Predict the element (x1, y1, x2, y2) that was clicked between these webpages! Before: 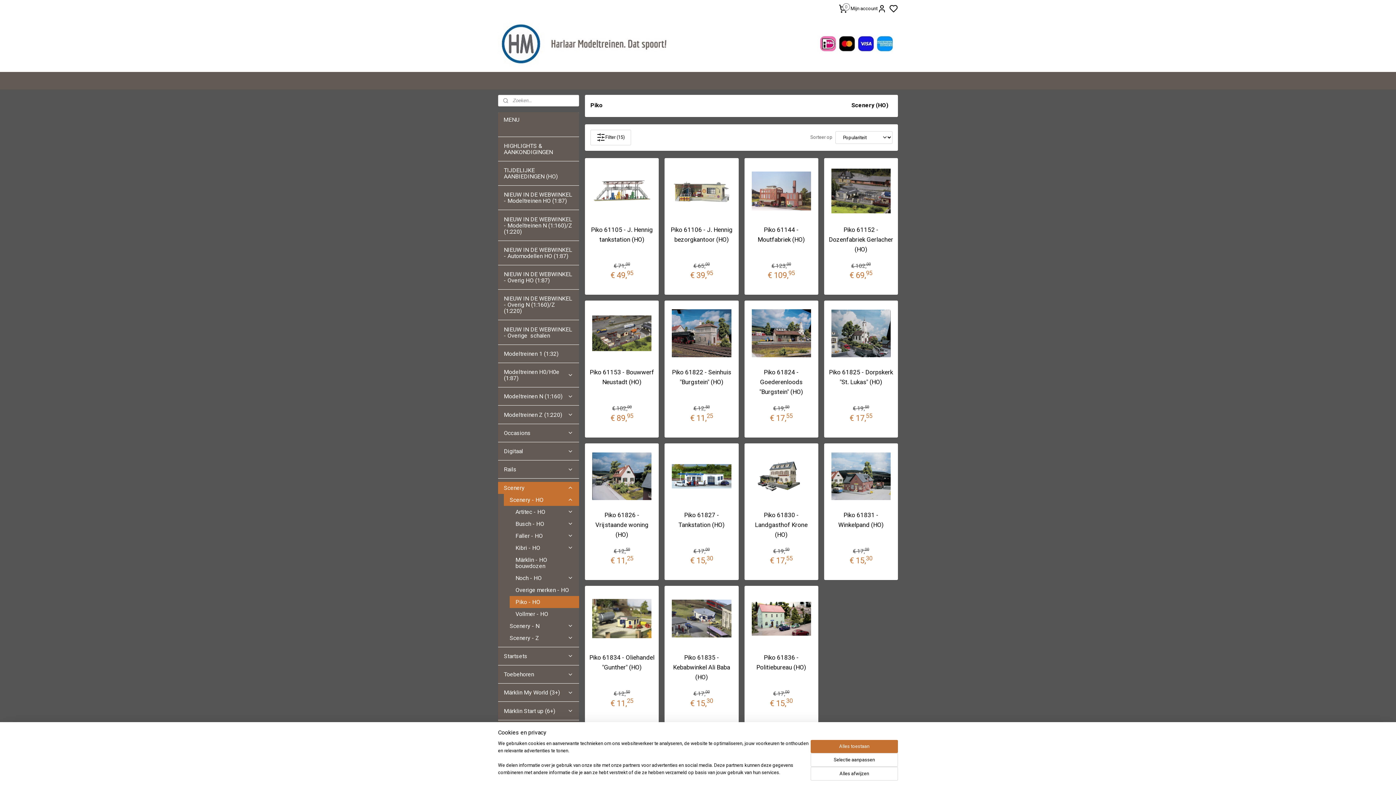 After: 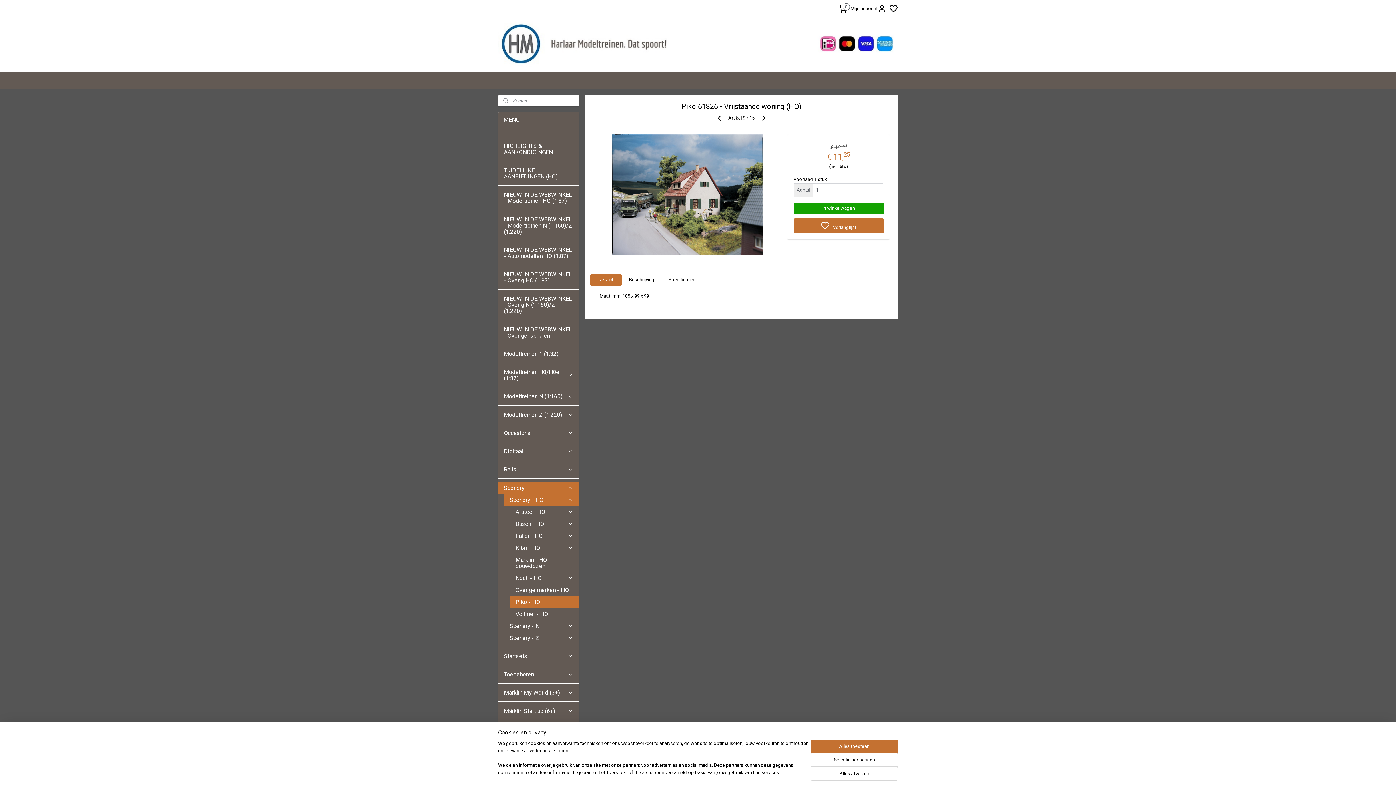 Action: bbox: (589, 510, 654, 539) label: Piko 61826 - Vrijstaande woning (HO)